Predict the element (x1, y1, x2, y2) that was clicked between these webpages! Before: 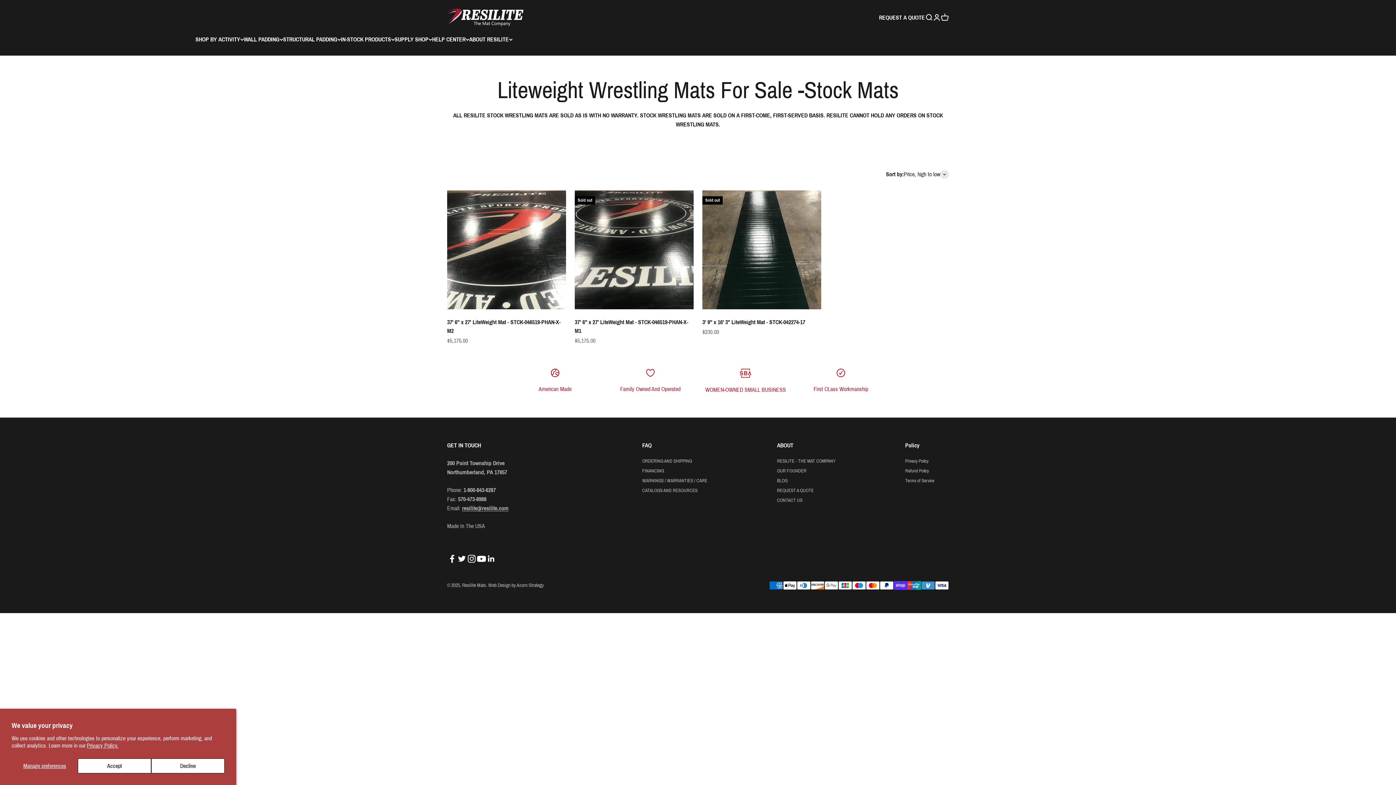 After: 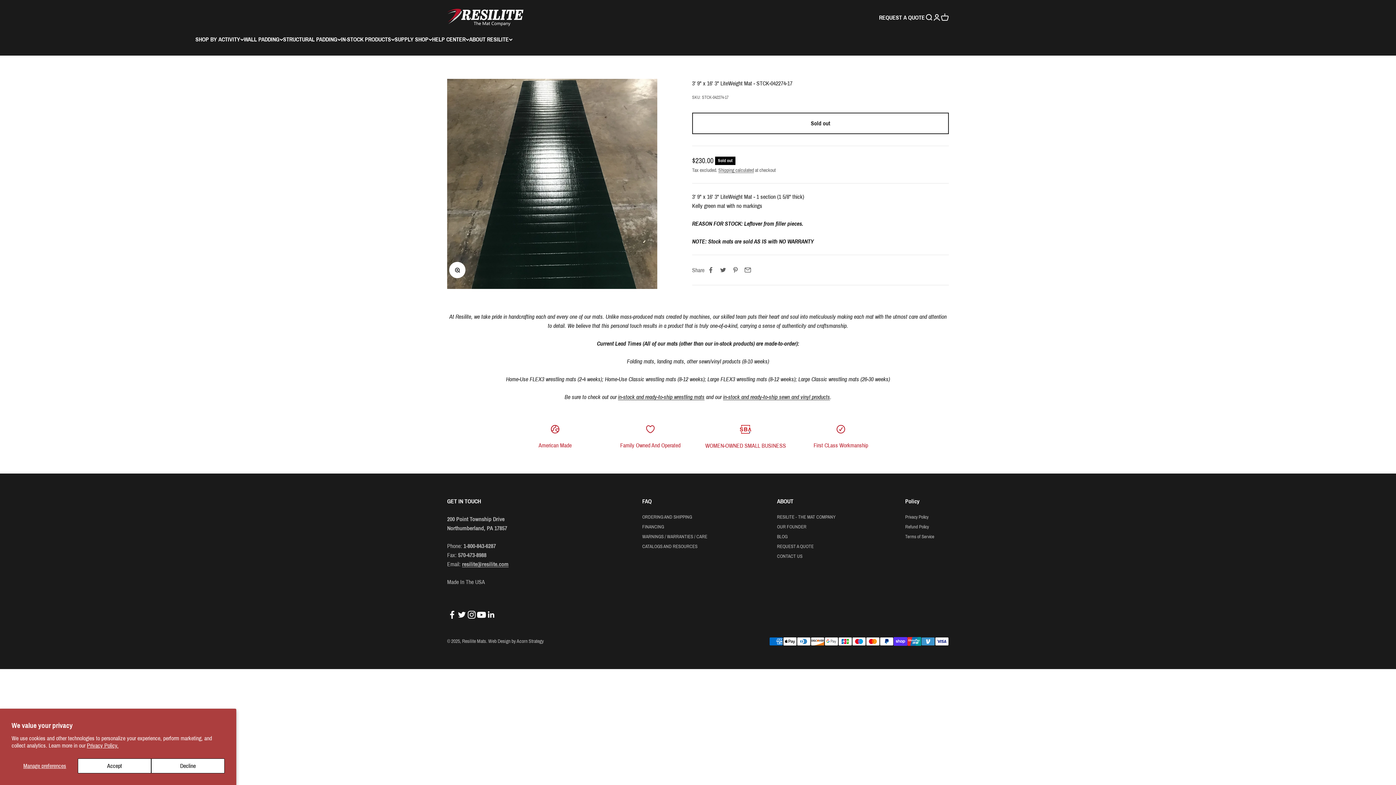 Action: bbox: (702, 190, 821, 309)